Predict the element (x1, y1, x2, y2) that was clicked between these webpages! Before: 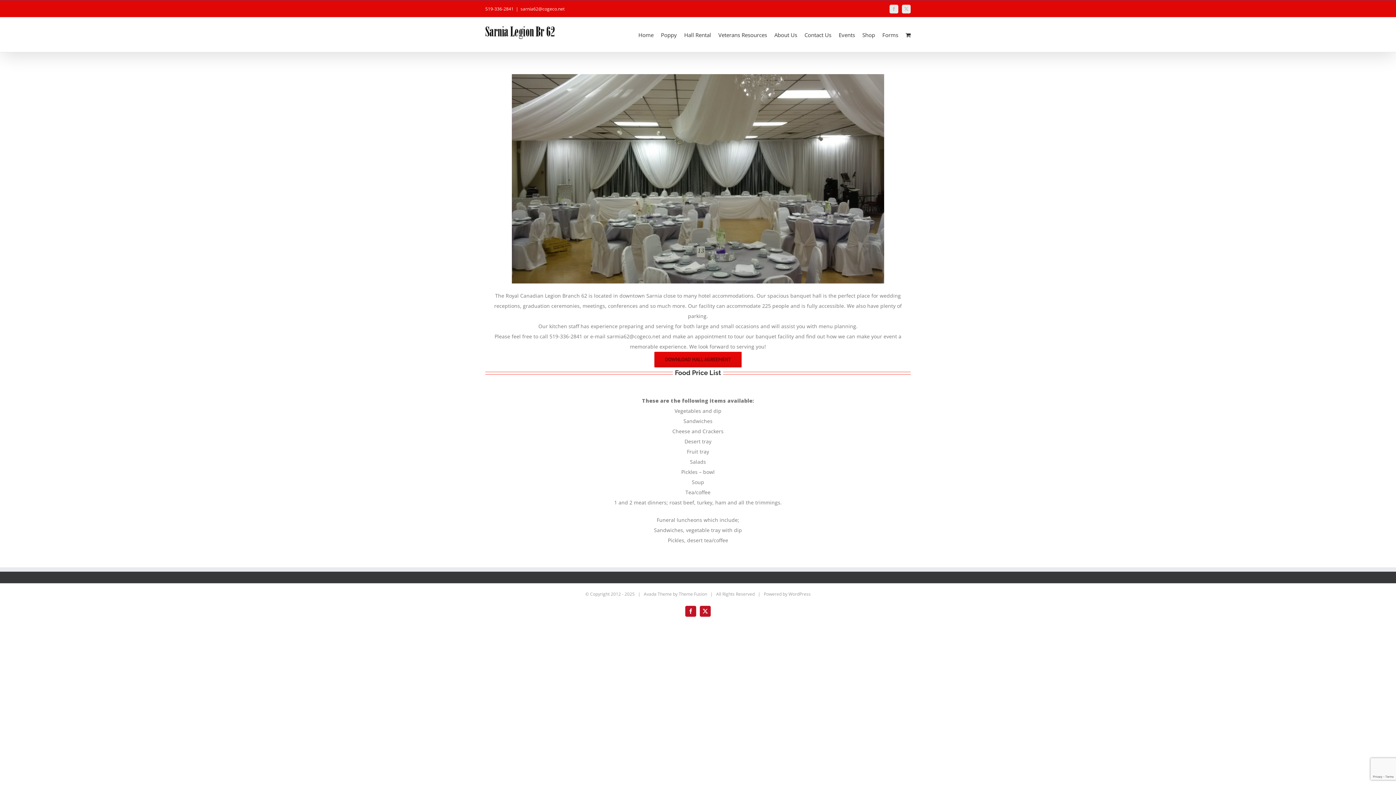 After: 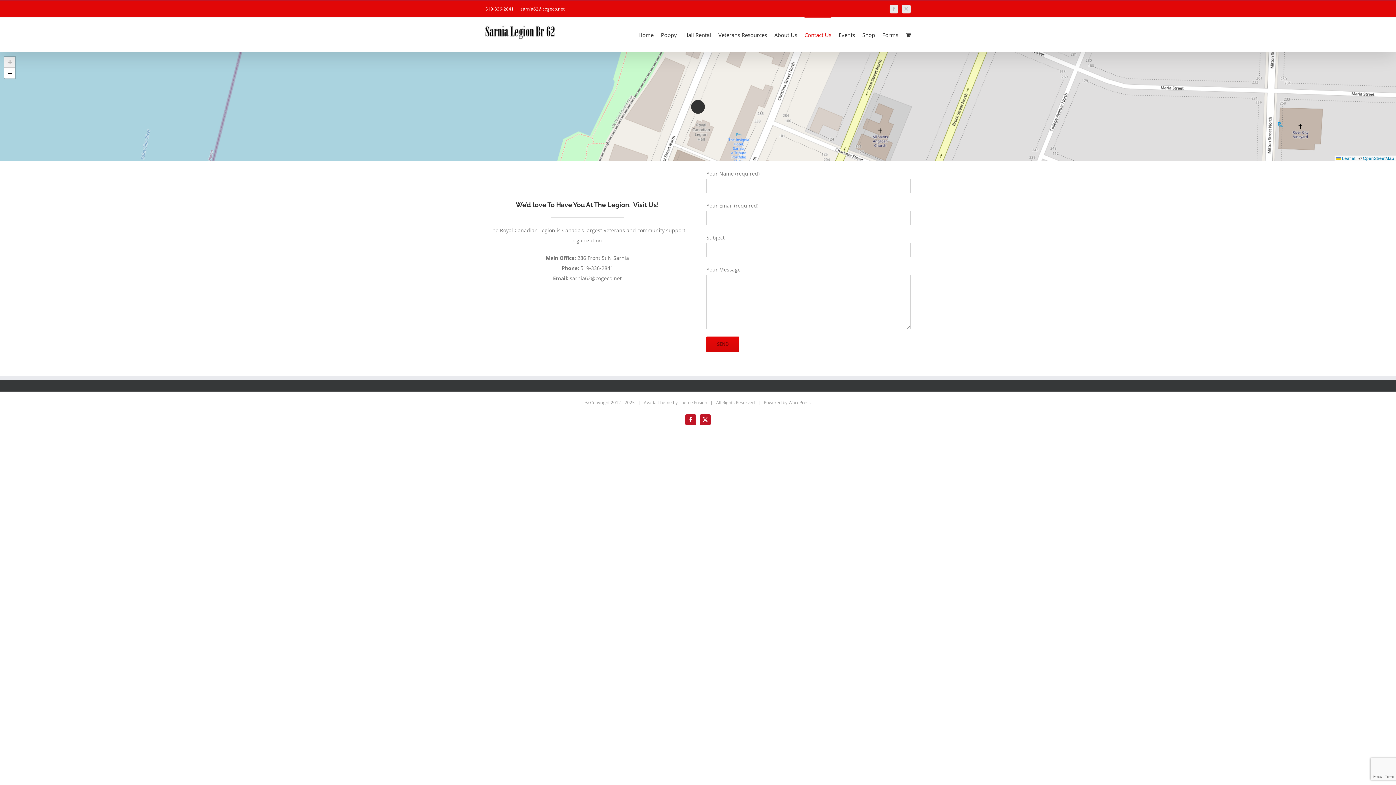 Action: bbox: (804, 17, 831, 52) label: Contact Us